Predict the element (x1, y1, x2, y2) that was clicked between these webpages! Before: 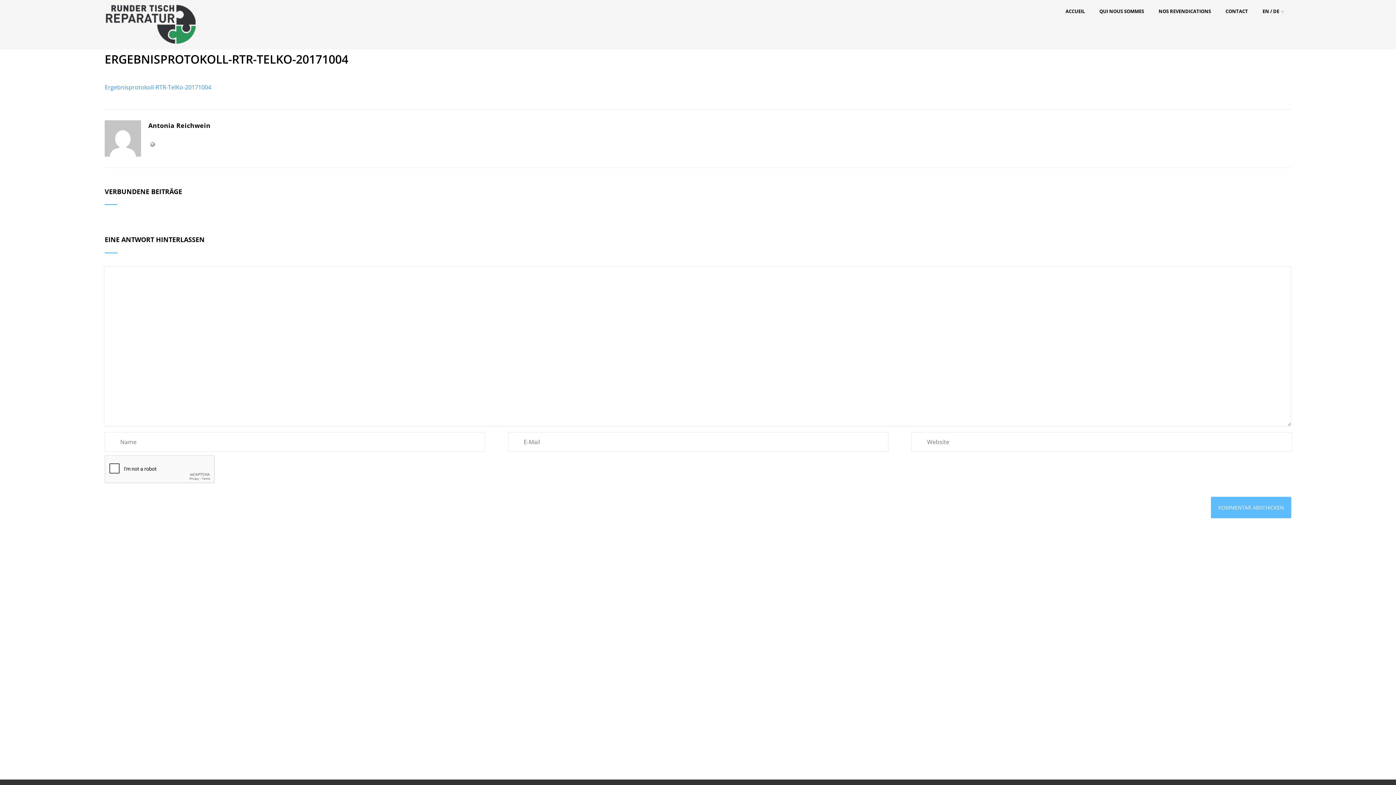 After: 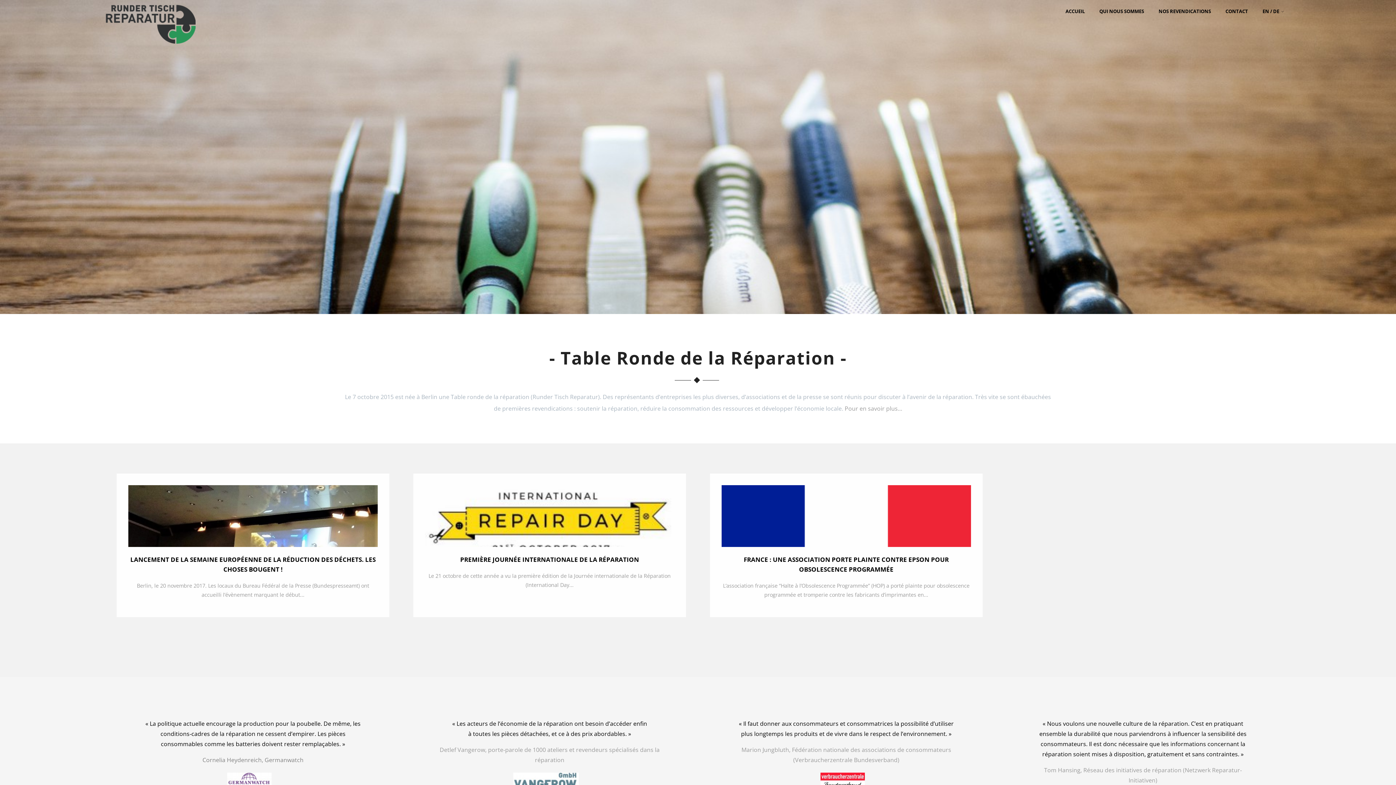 Action: bbox: (1058, 1, 1092, 21) label: ACCUEIL